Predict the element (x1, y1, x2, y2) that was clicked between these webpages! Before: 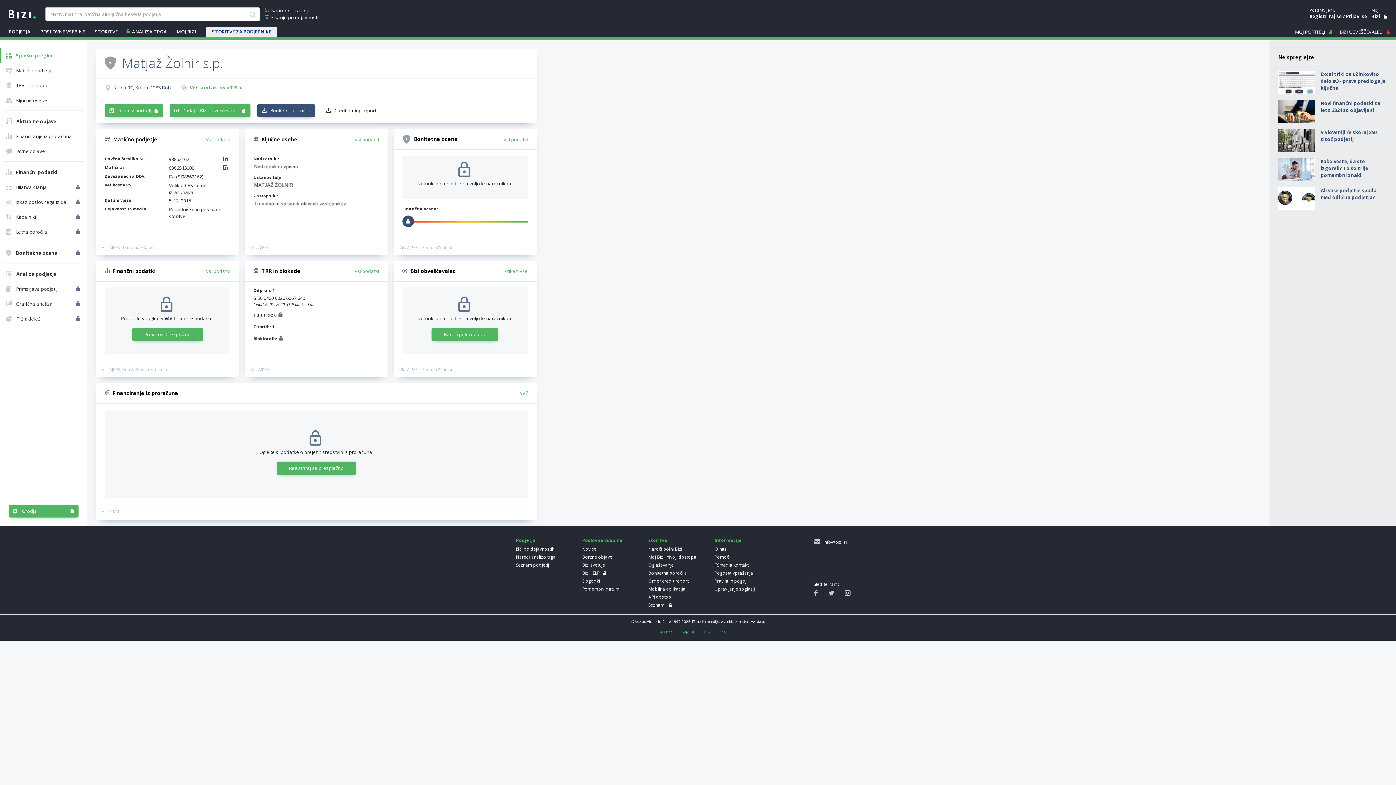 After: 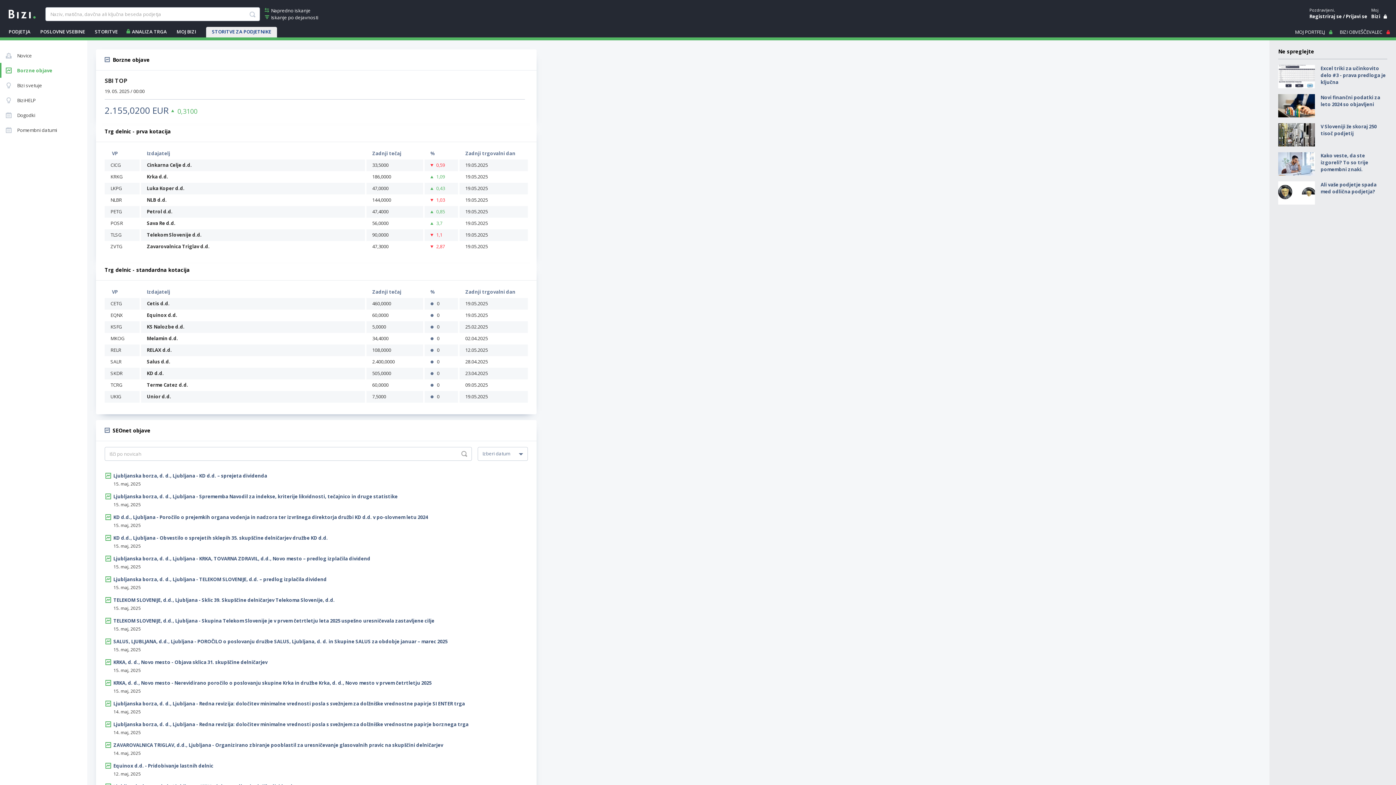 Action: bbox: (582, 554, 639, 560) label: Borzne objave